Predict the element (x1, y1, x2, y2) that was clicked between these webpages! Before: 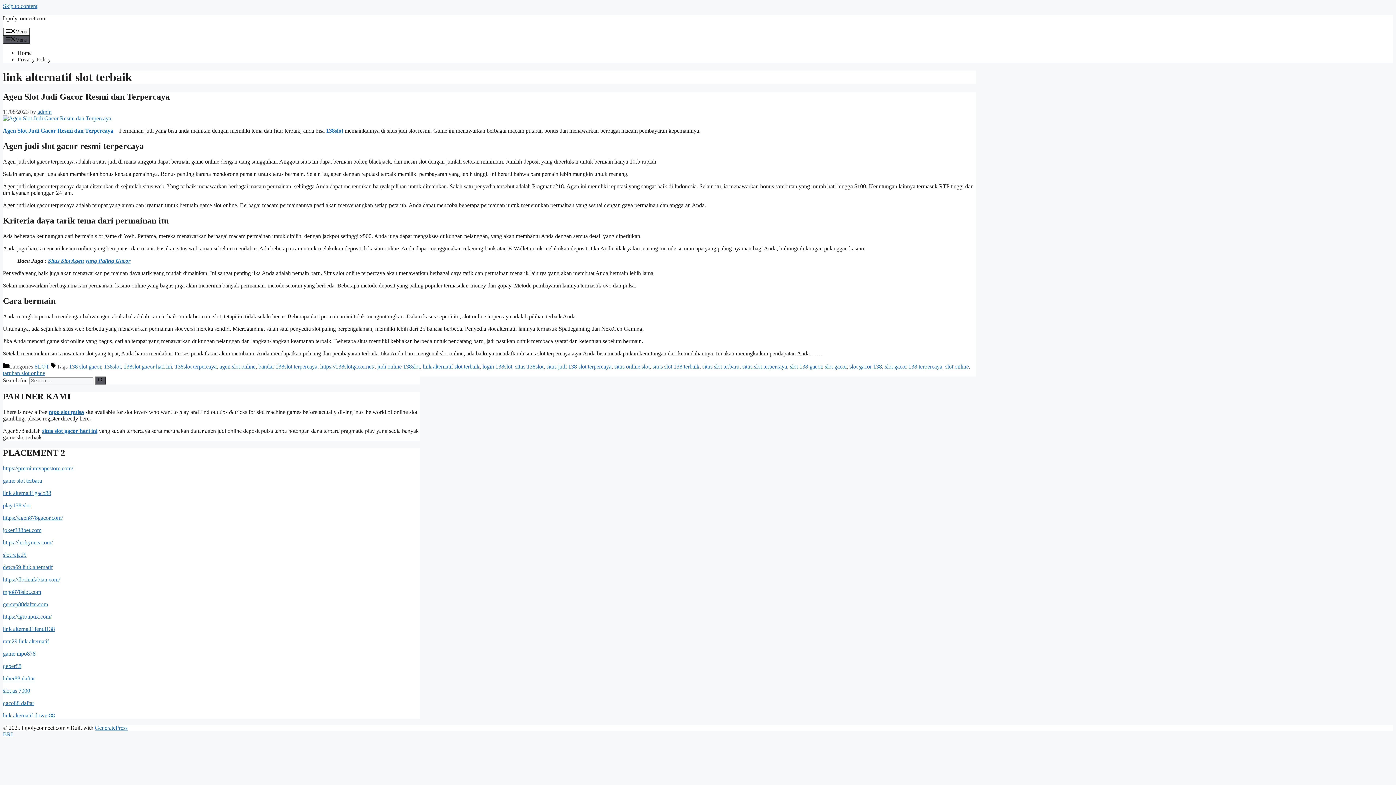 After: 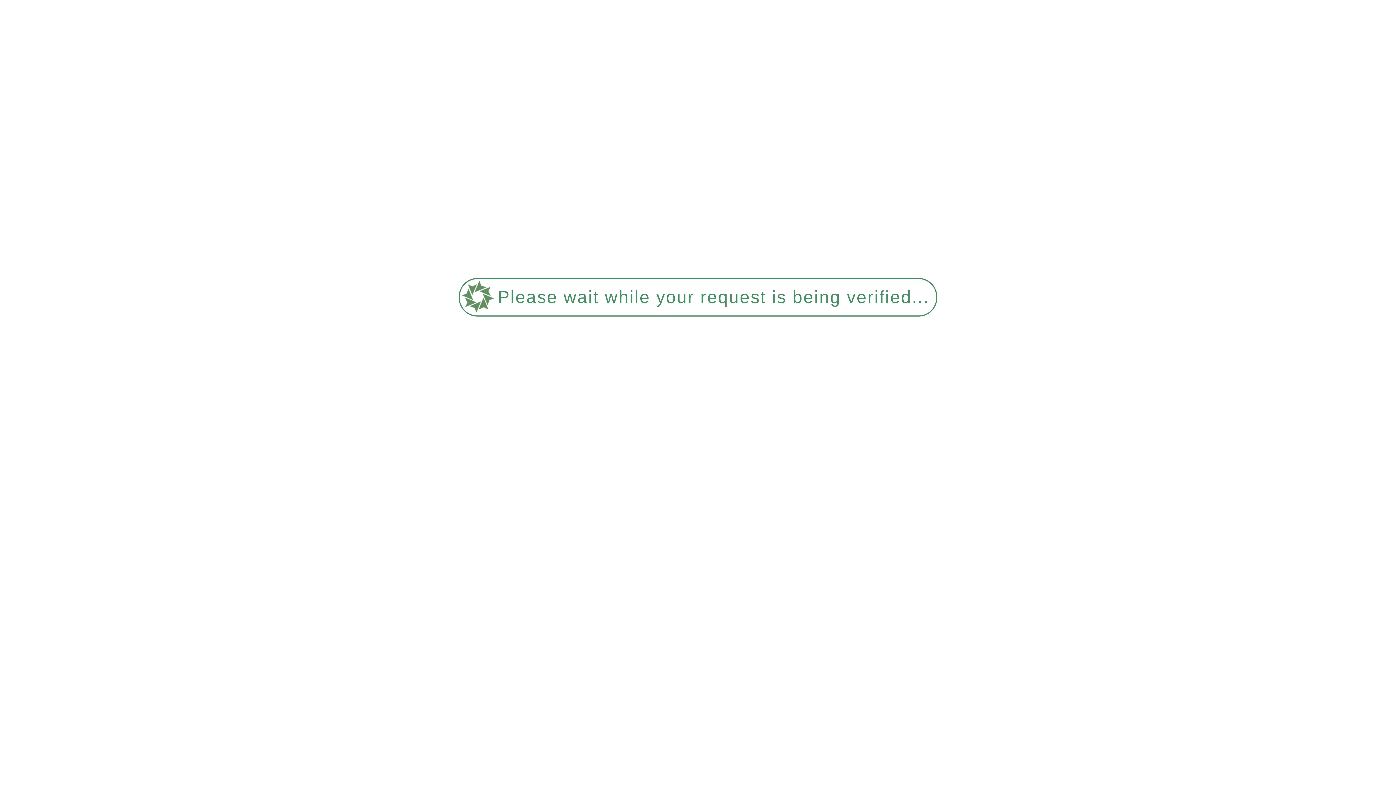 Action: label: situs slot terpercaya bbox: (742, 363, 787, 369)